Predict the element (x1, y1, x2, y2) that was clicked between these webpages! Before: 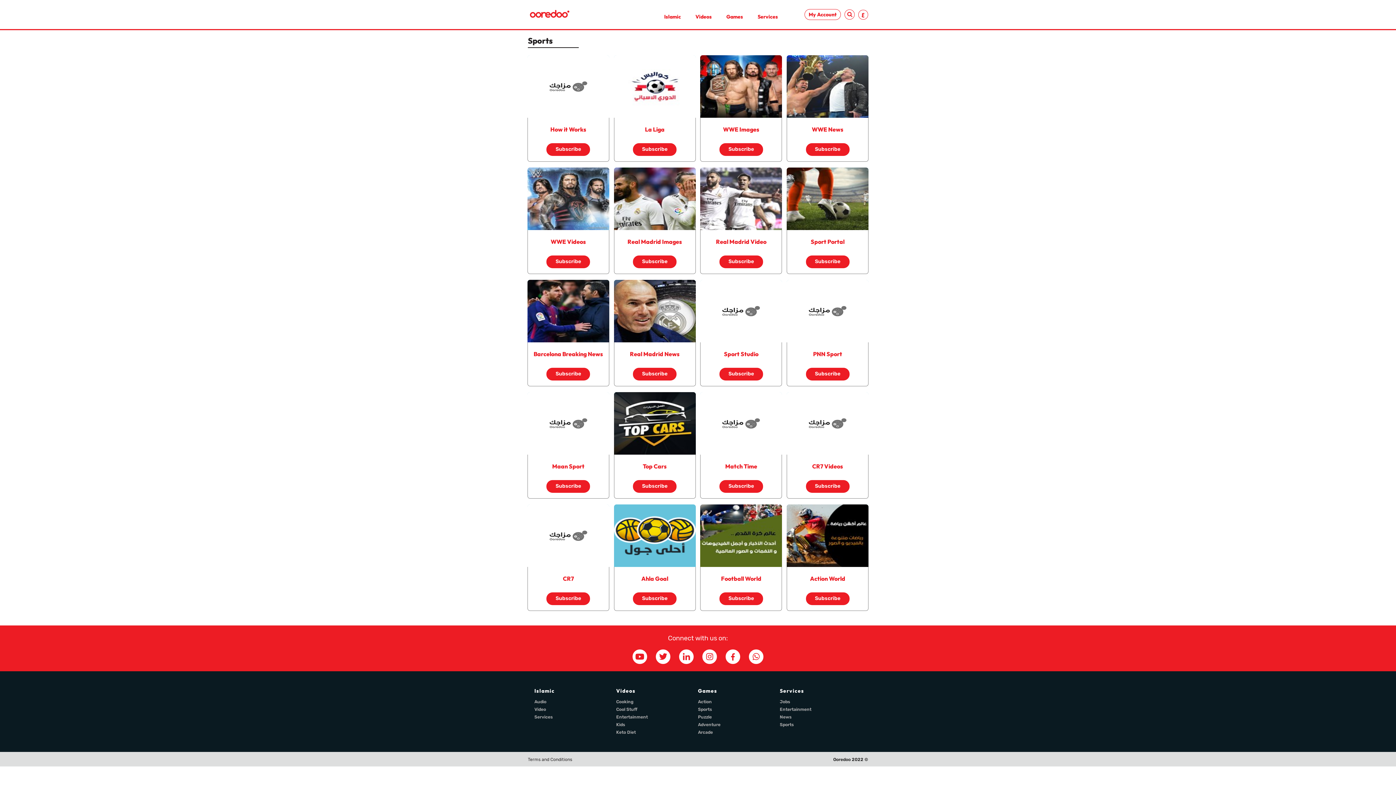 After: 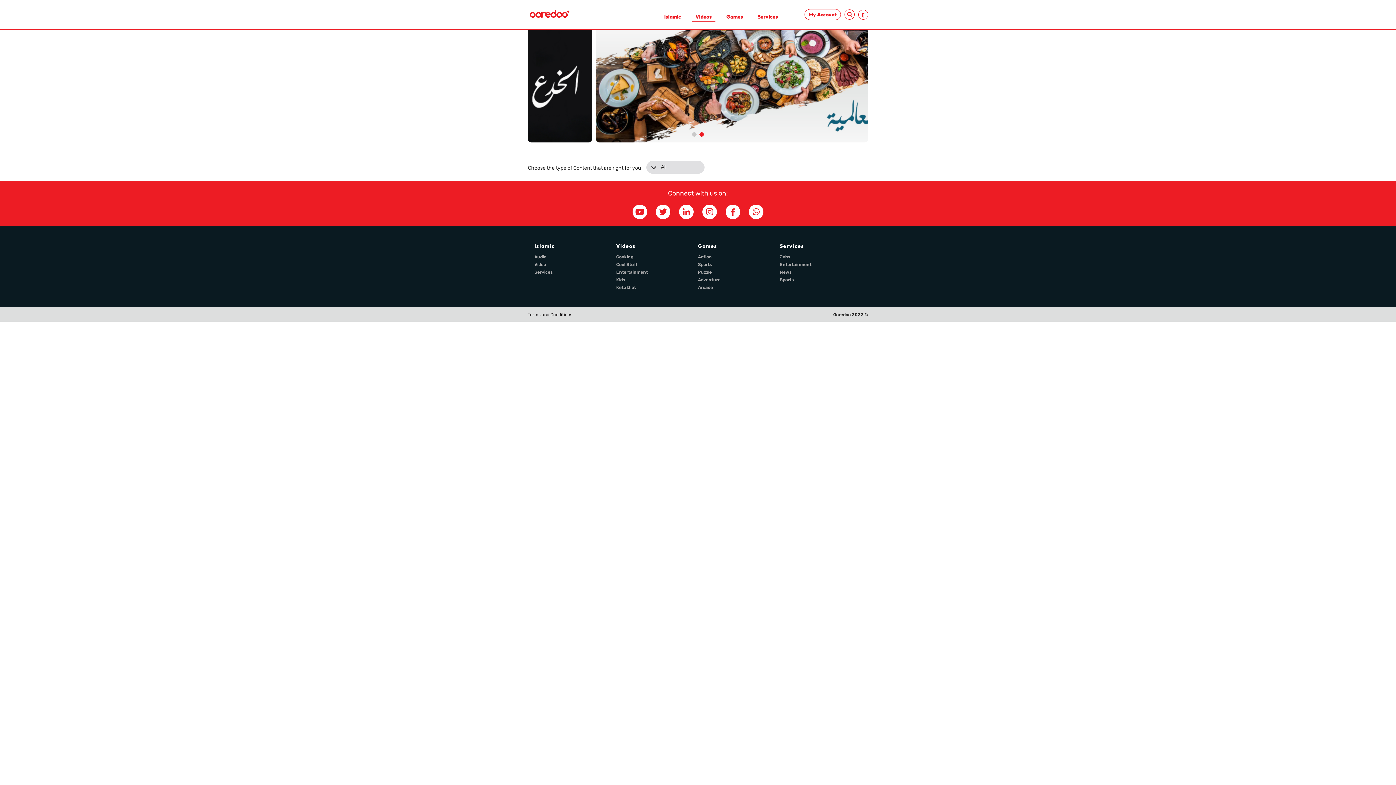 Action: bbox: (692, 5, 715, 21) label: Videos